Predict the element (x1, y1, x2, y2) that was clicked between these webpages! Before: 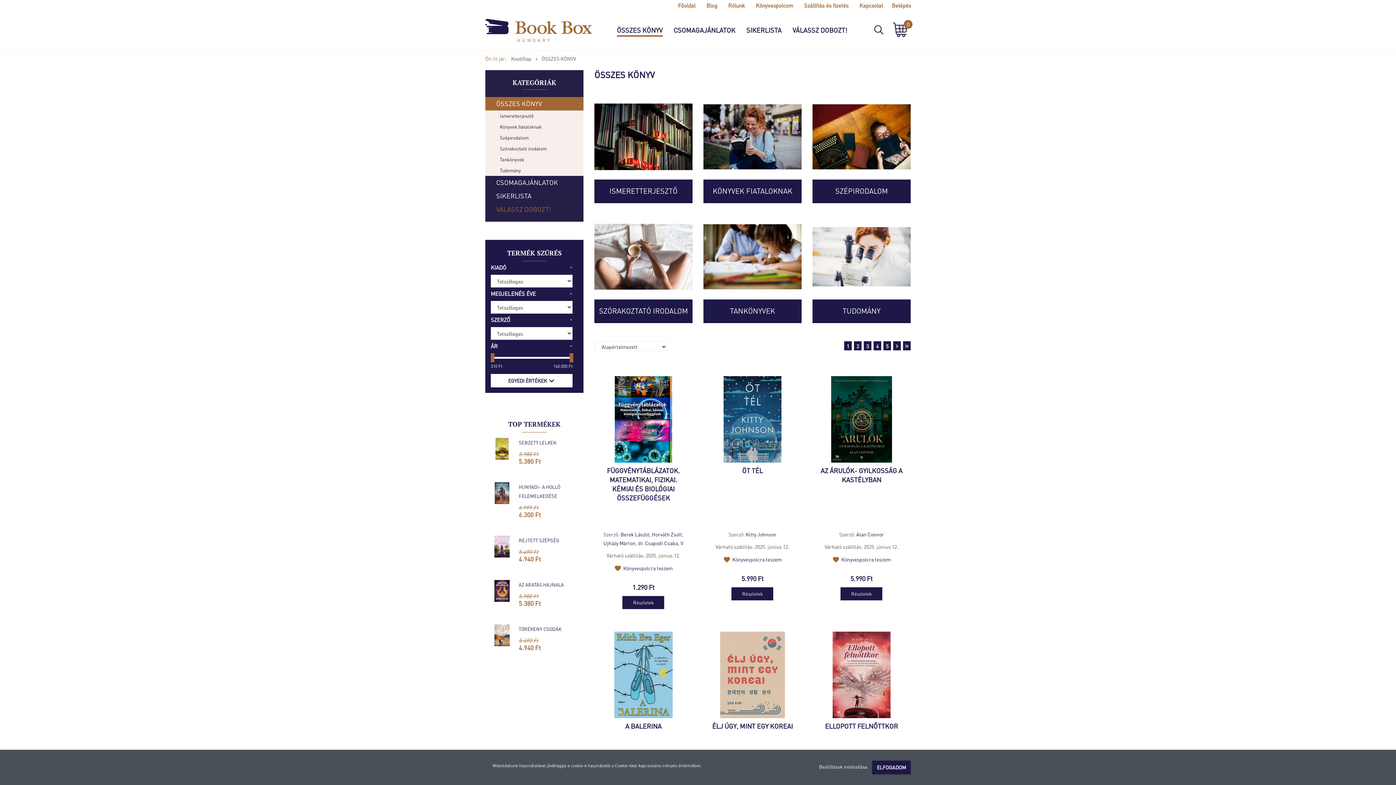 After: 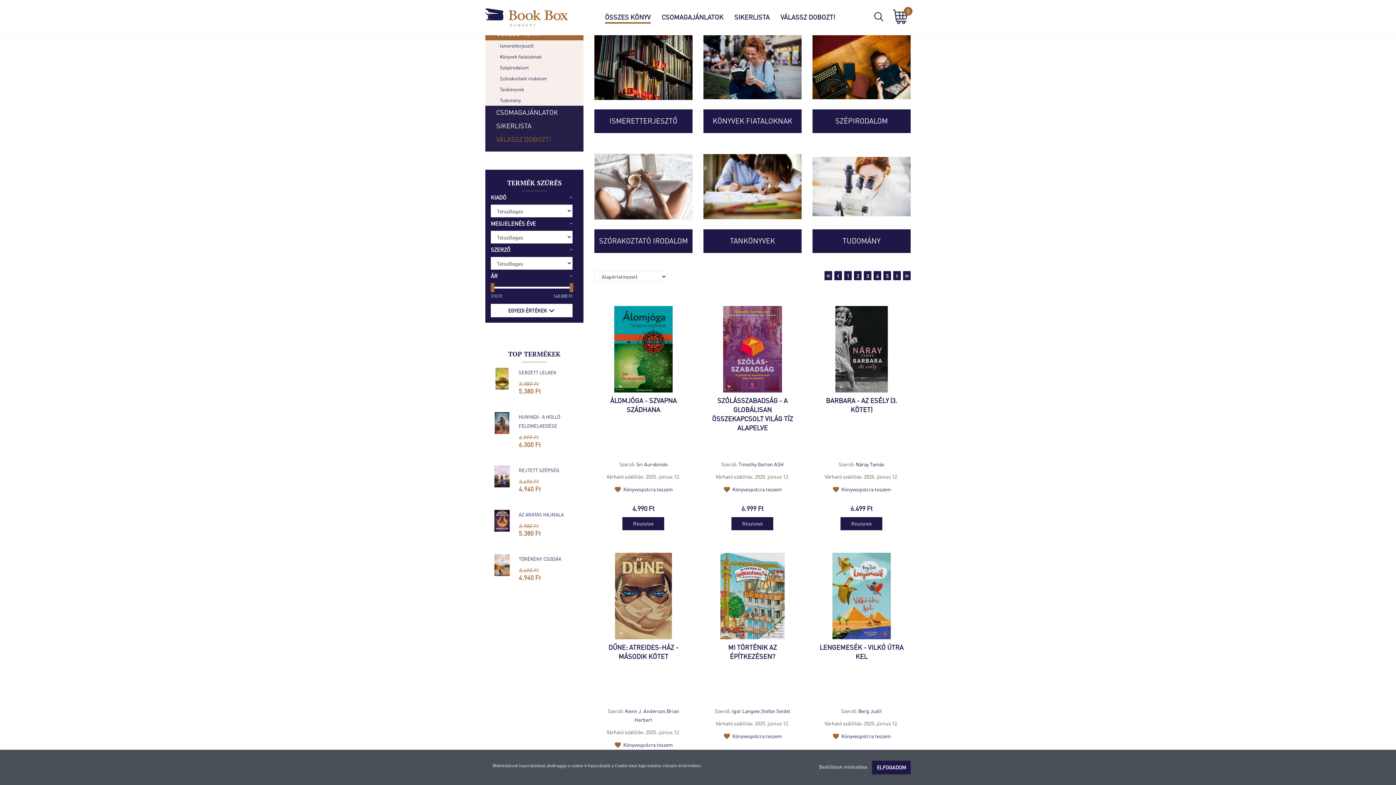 Action: bbox: (893, 341, 901, 350)